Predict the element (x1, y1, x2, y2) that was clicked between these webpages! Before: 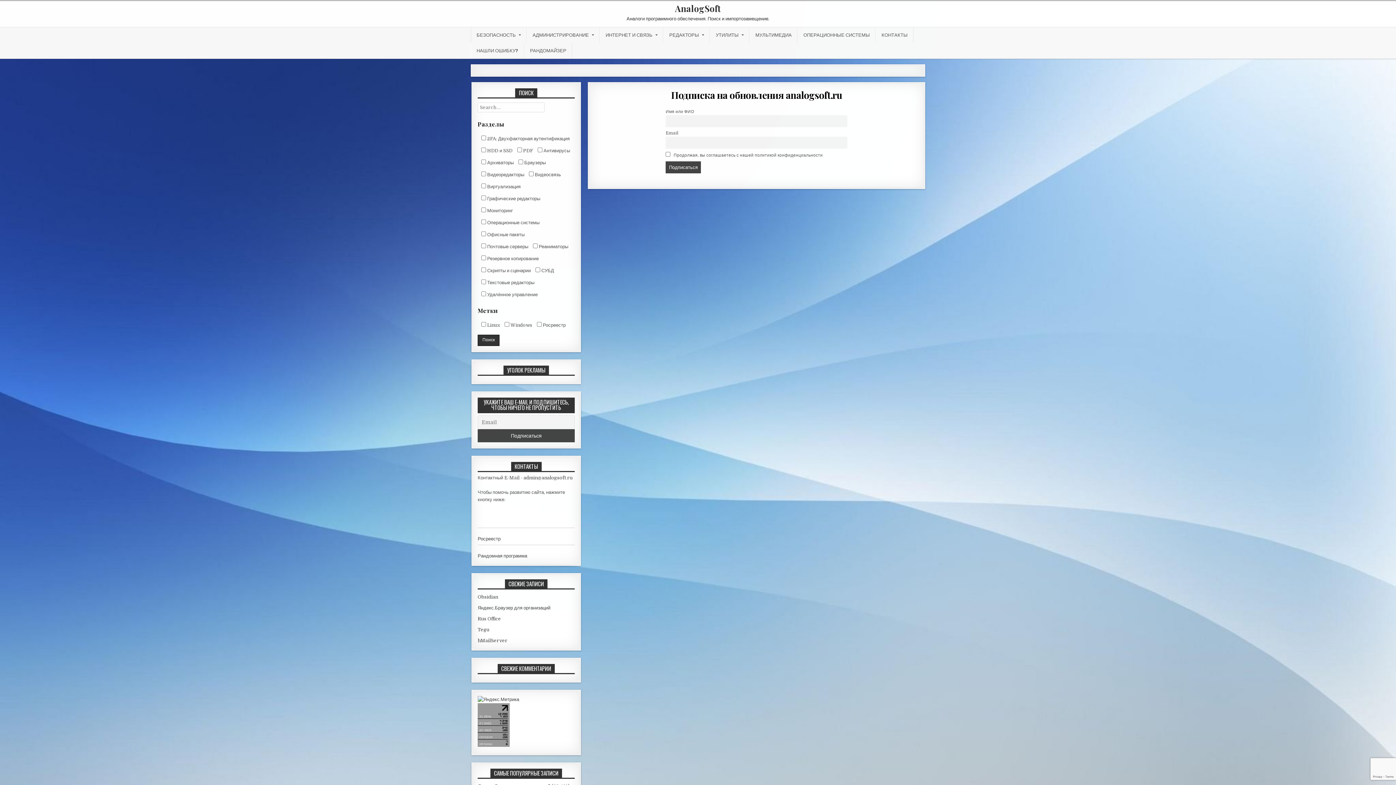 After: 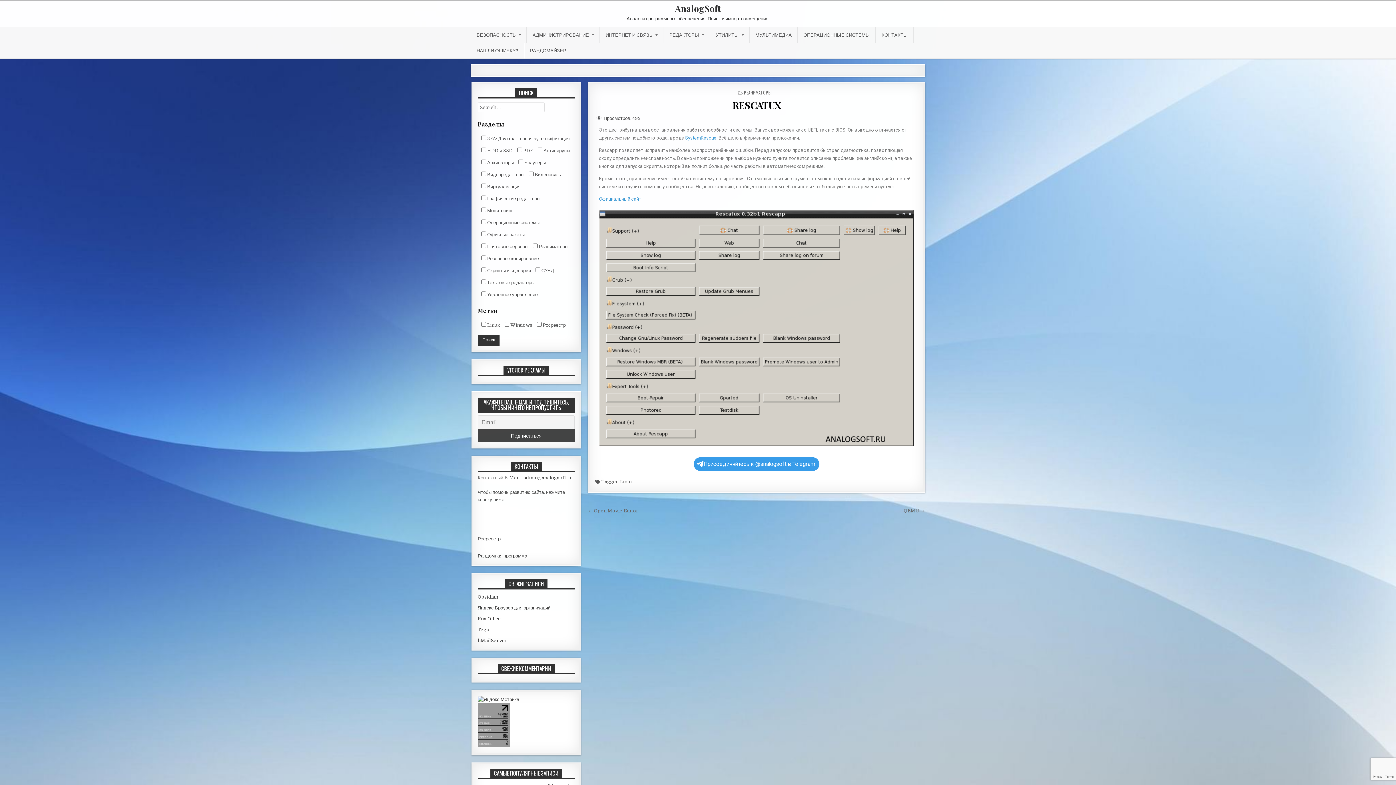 Action: label: РАНДОМАЙЗЕР bbox: (524, 42, 572, 58)